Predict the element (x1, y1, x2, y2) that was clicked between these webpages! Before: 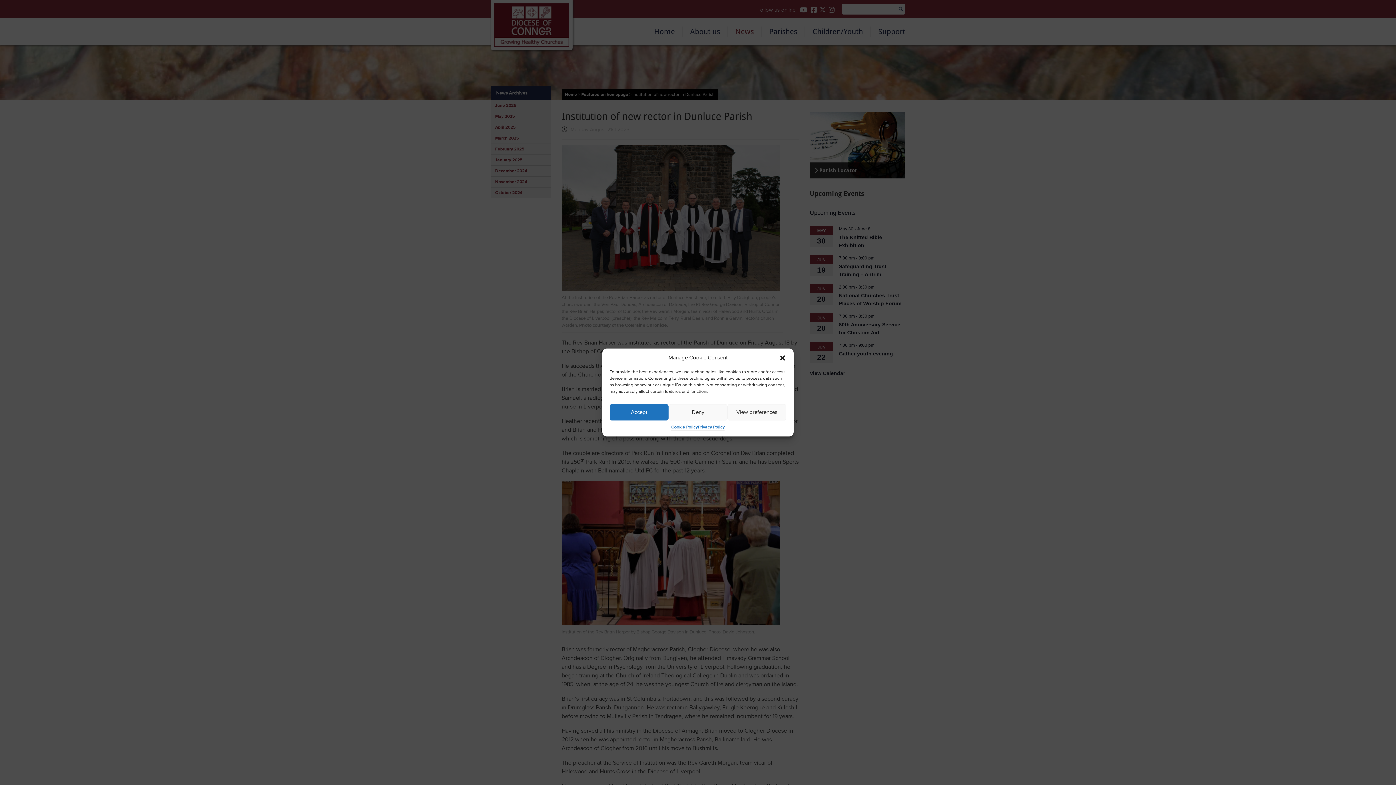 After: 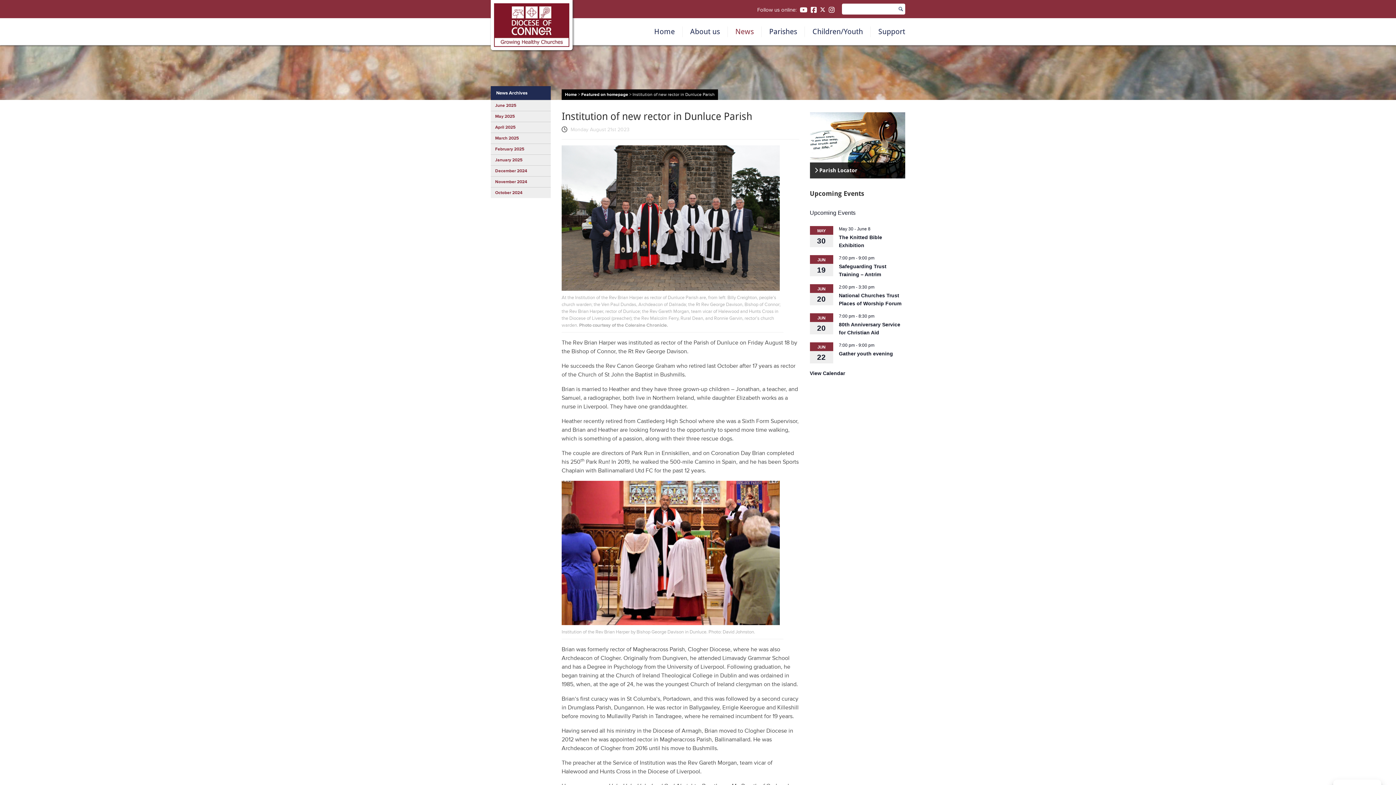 Action: bbox: (609, 404, 668, 420) label: Accept